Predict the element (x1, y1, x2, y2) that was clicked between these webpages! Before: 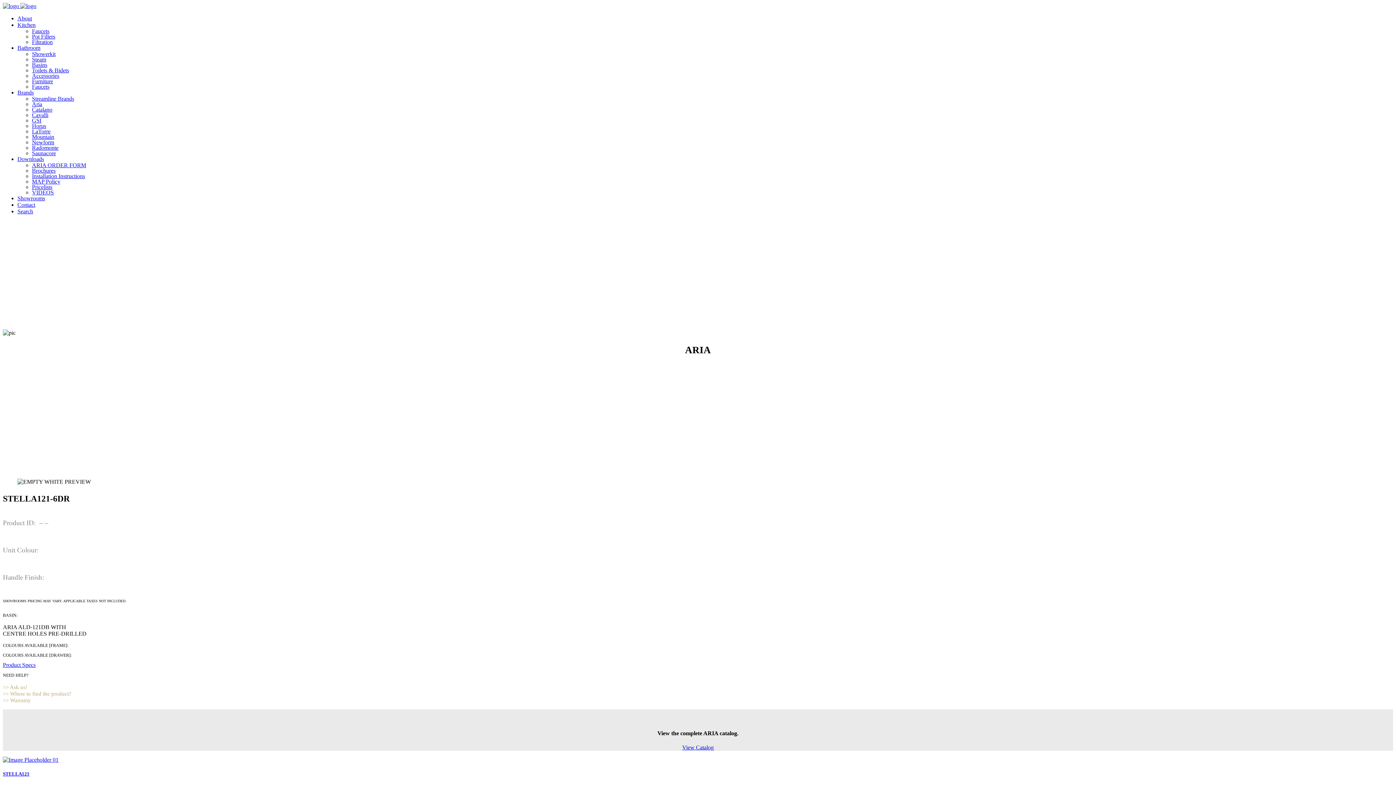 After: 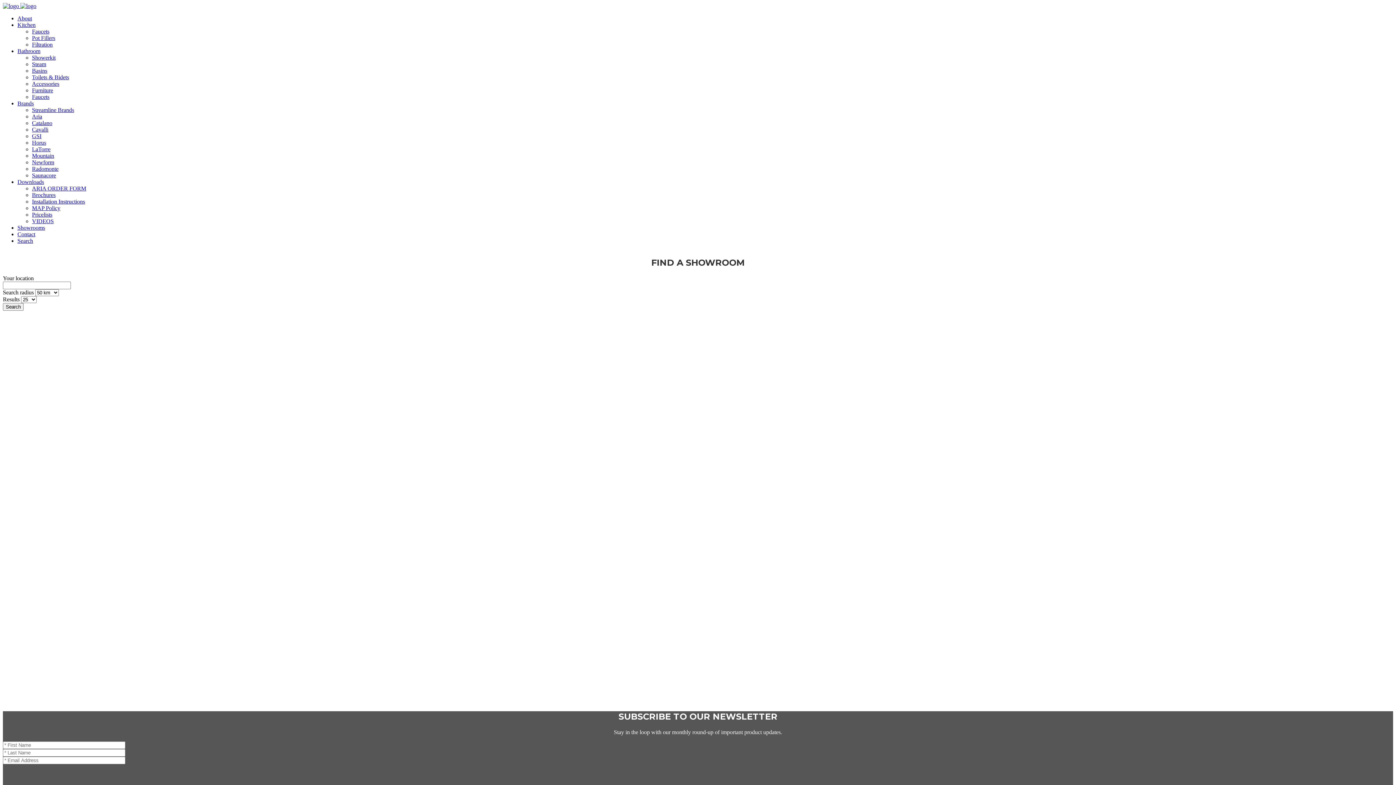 Action: bbox: (2, 691, 71, 697) label: >> Where to find the product?